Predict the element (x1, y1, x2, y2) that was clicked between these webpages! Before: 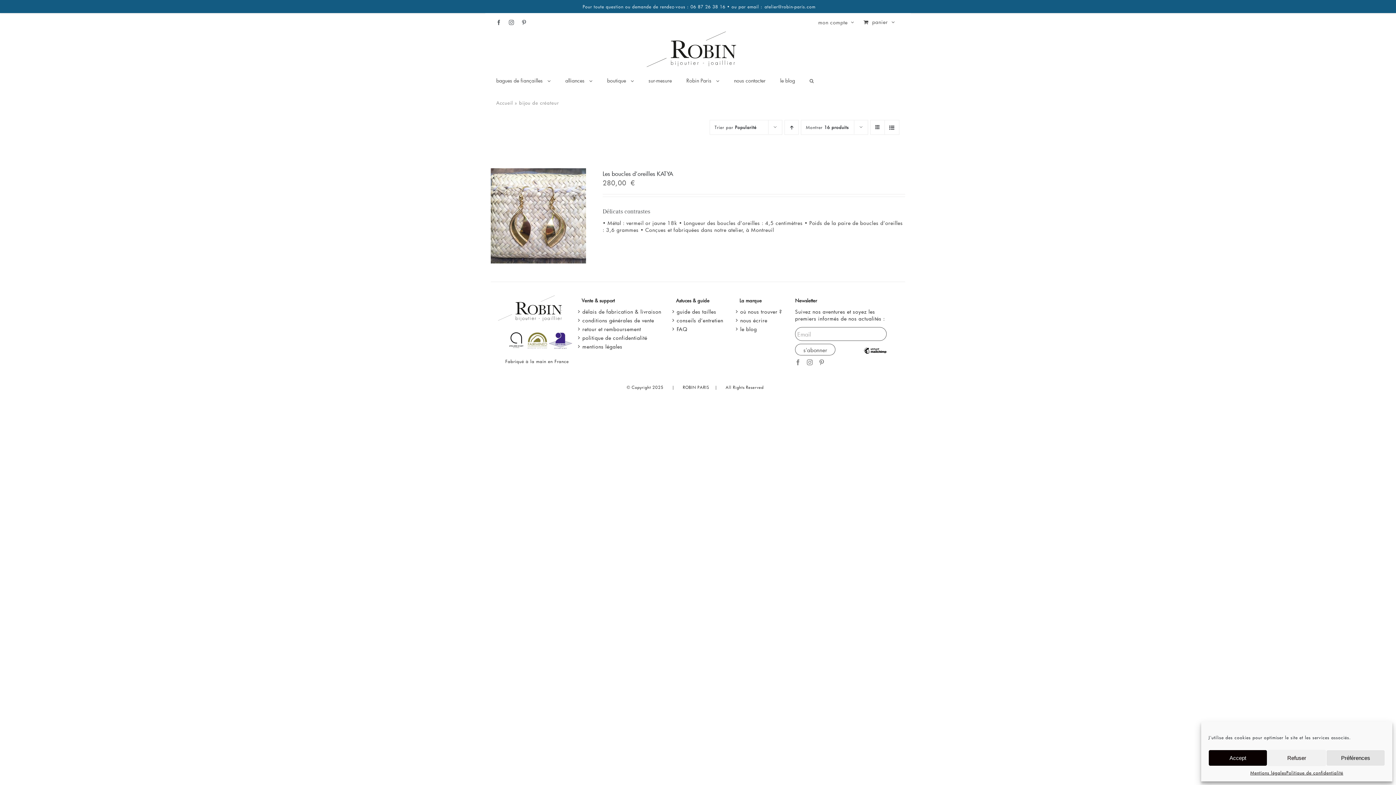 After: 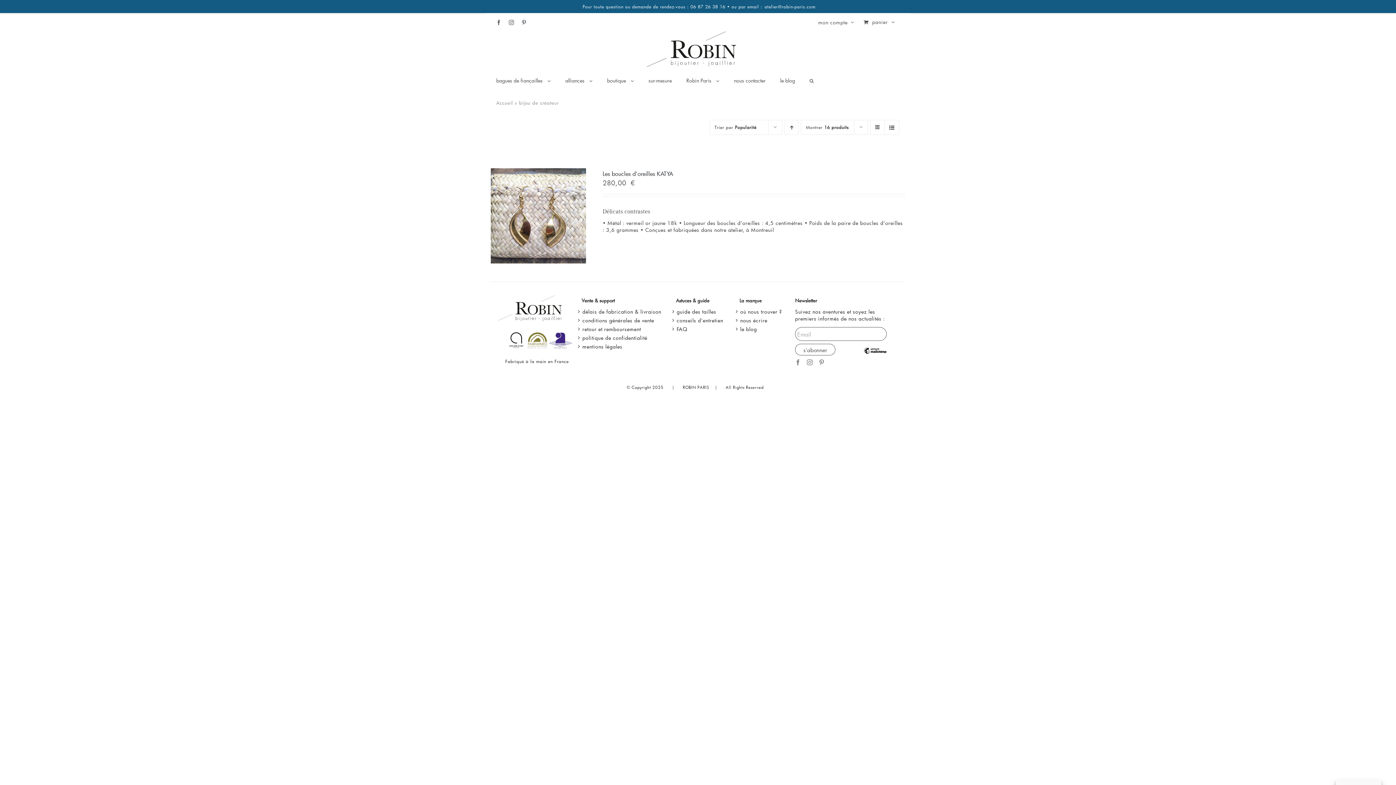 Action: label: Accept bbox: (1208, 750, 1267, 766)